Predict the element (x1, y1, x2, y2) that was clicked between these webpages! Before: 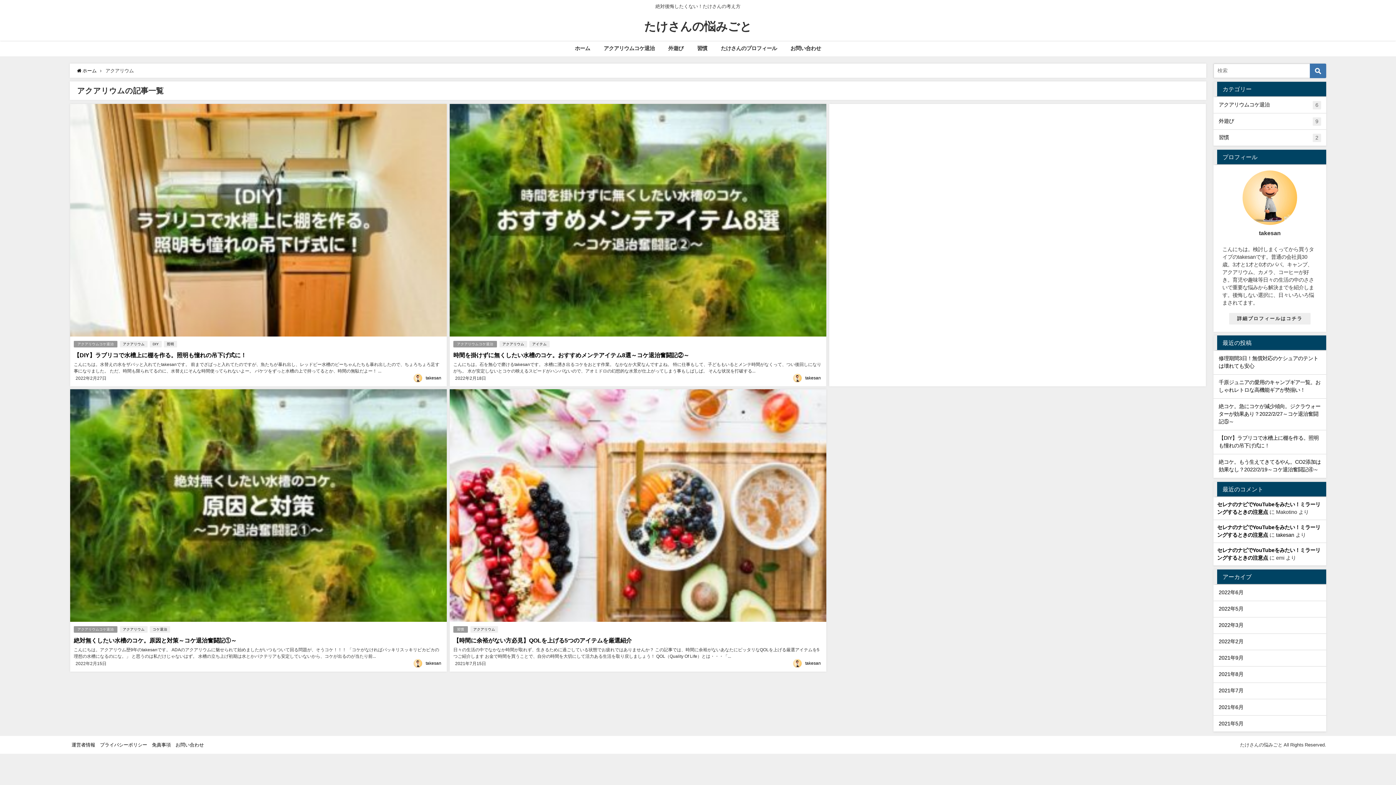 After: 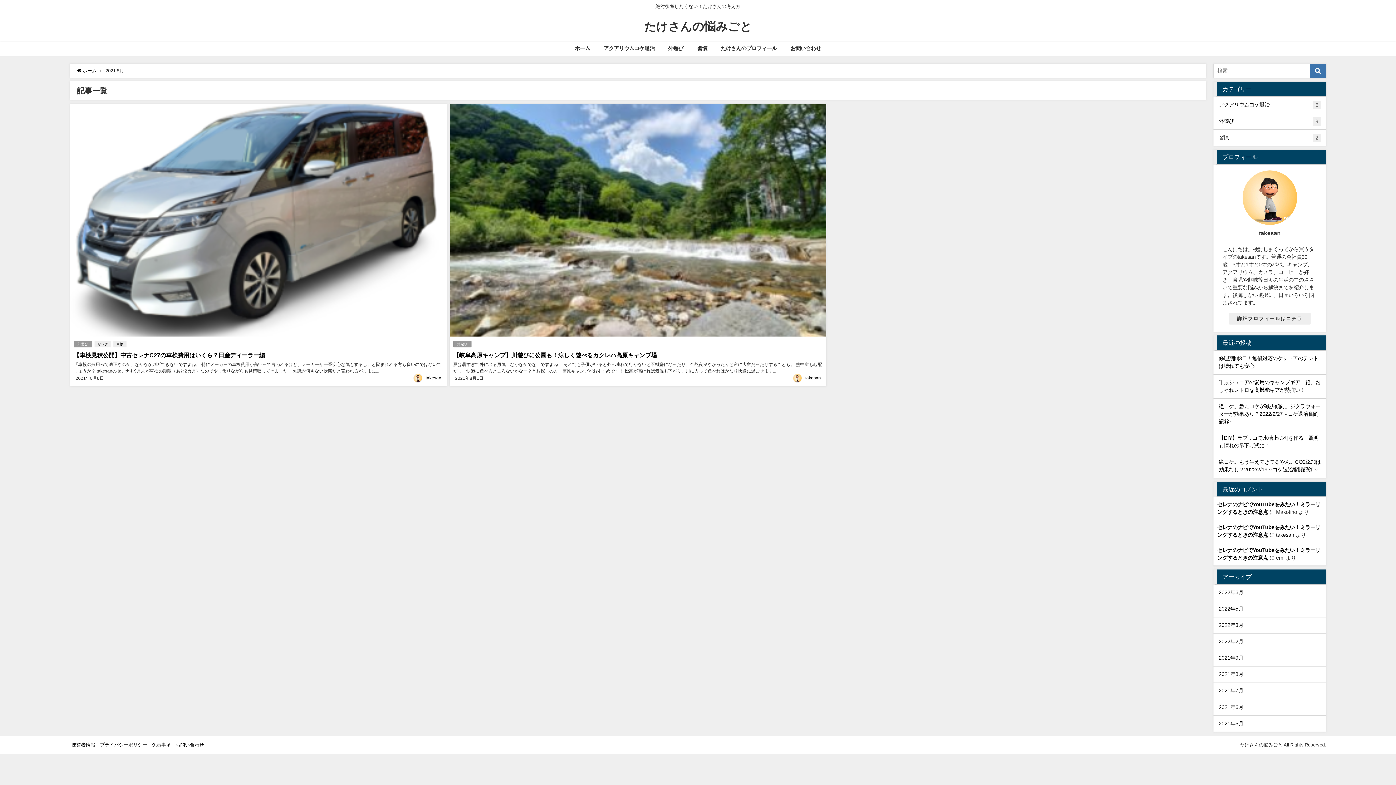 Action: bbox: (1213, 666, 1326, 682) label: 2021年8月